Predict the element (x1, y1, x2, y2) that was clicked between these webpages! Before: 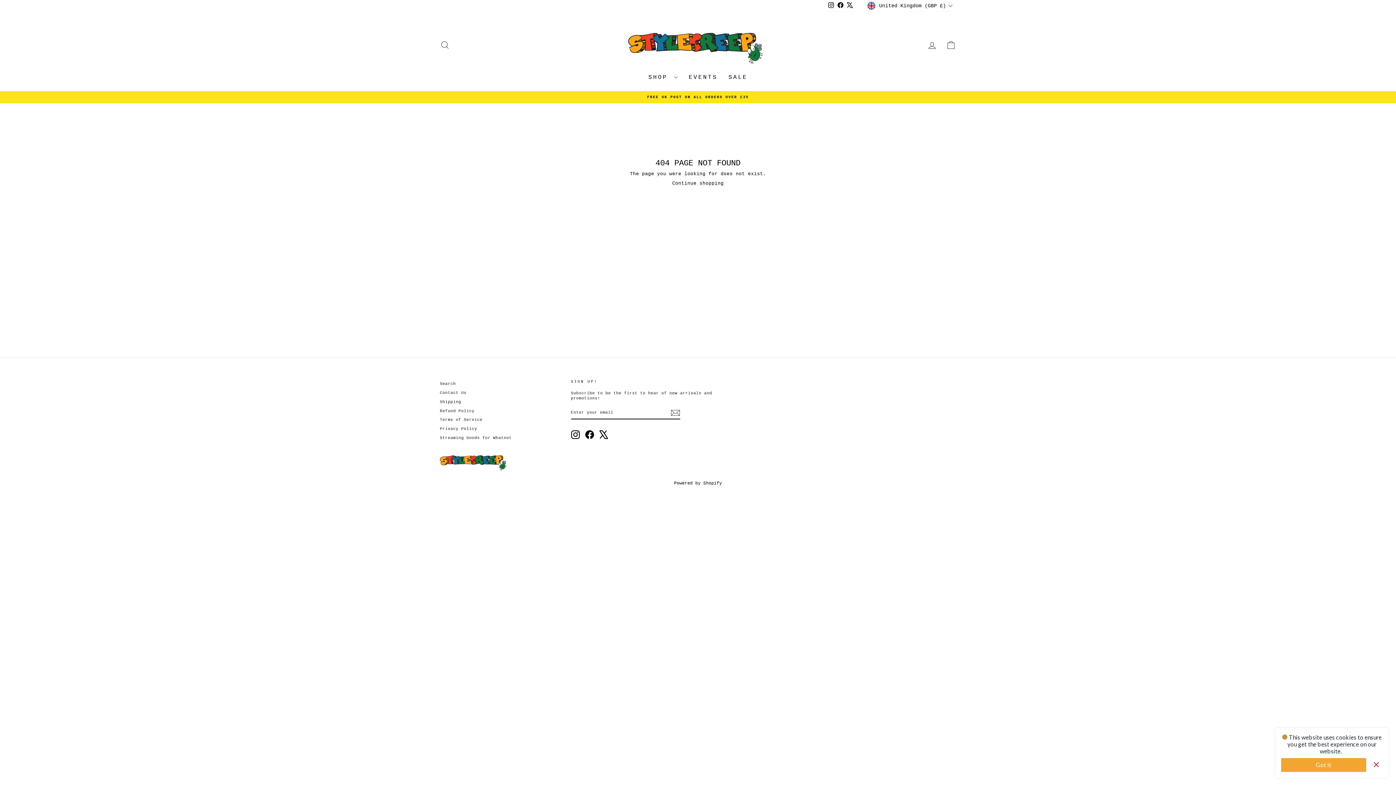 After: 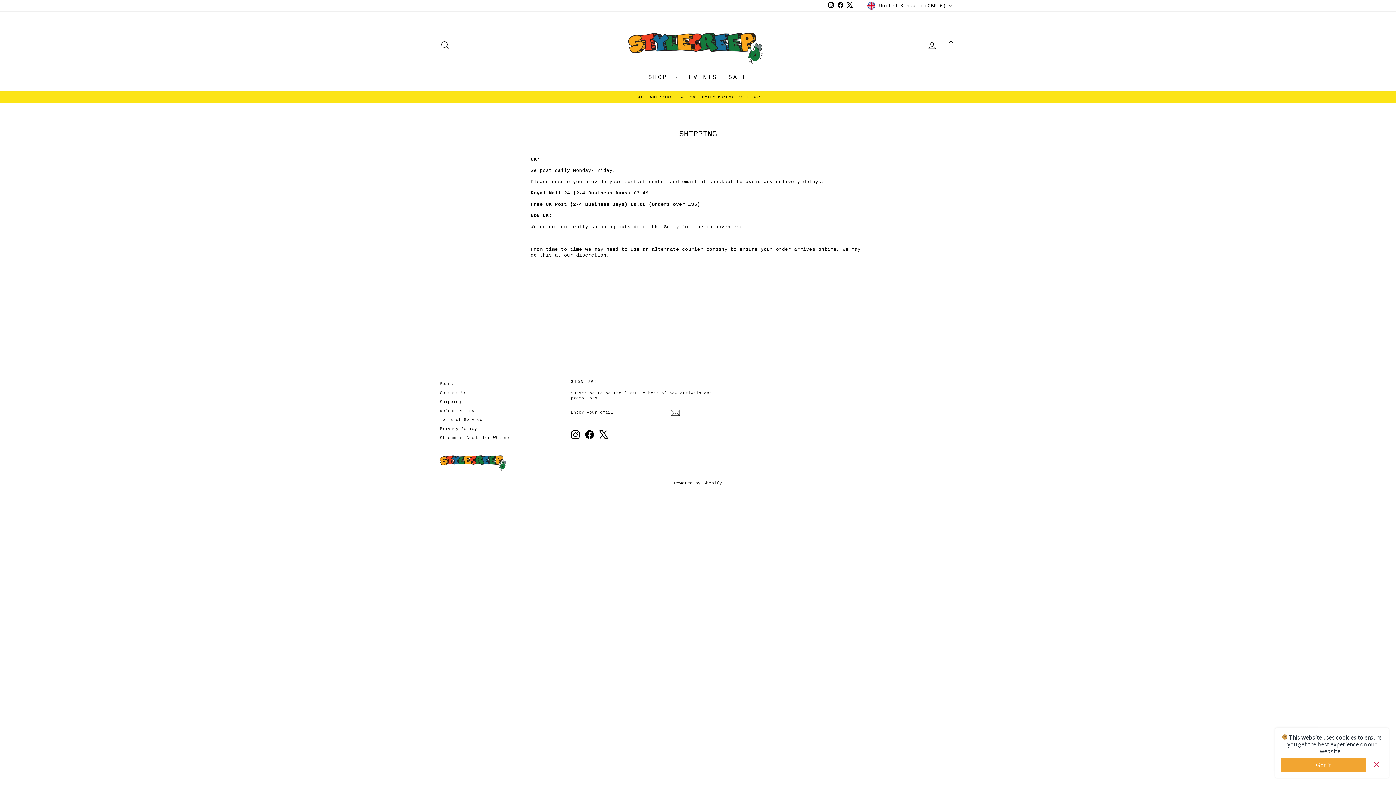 Action: bbox: (440, 398, 461, 406) label: Shipping